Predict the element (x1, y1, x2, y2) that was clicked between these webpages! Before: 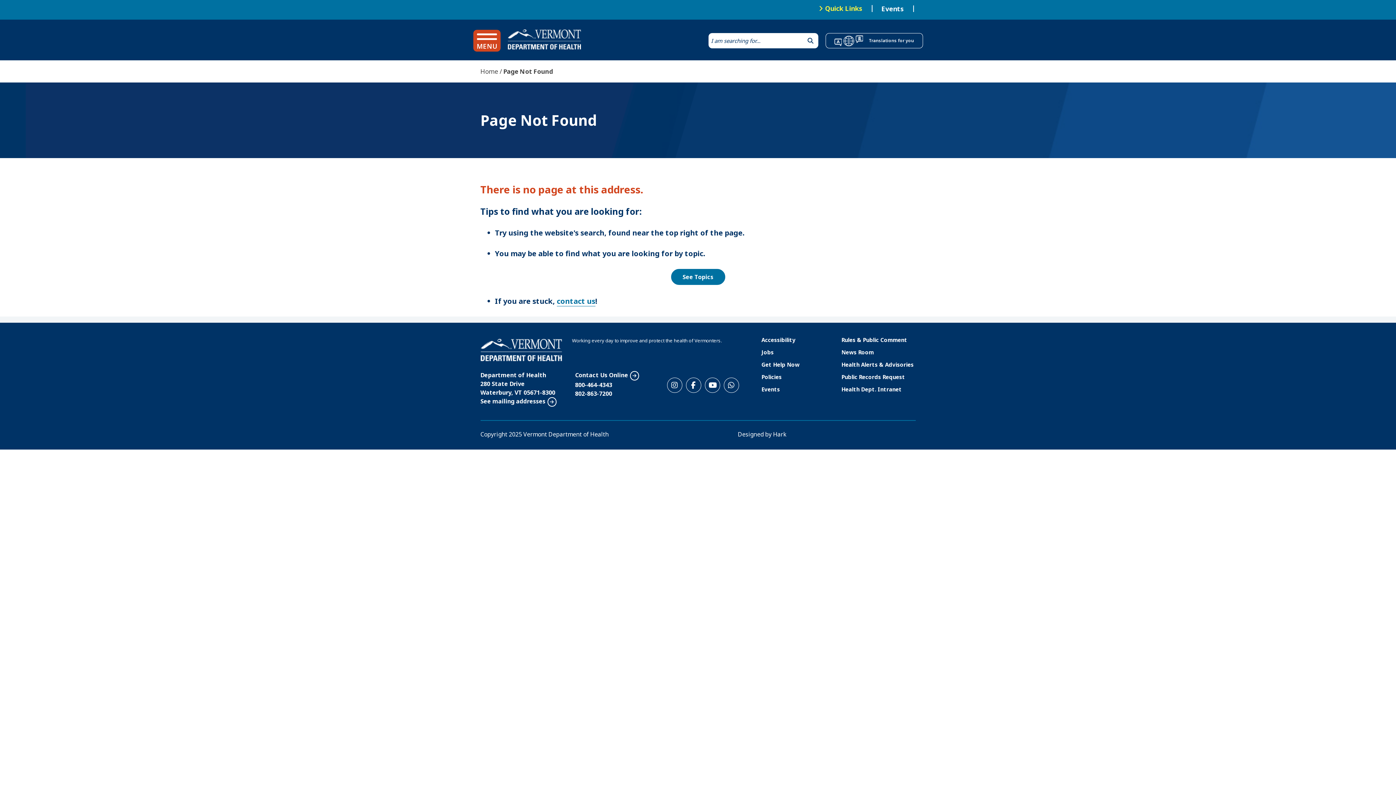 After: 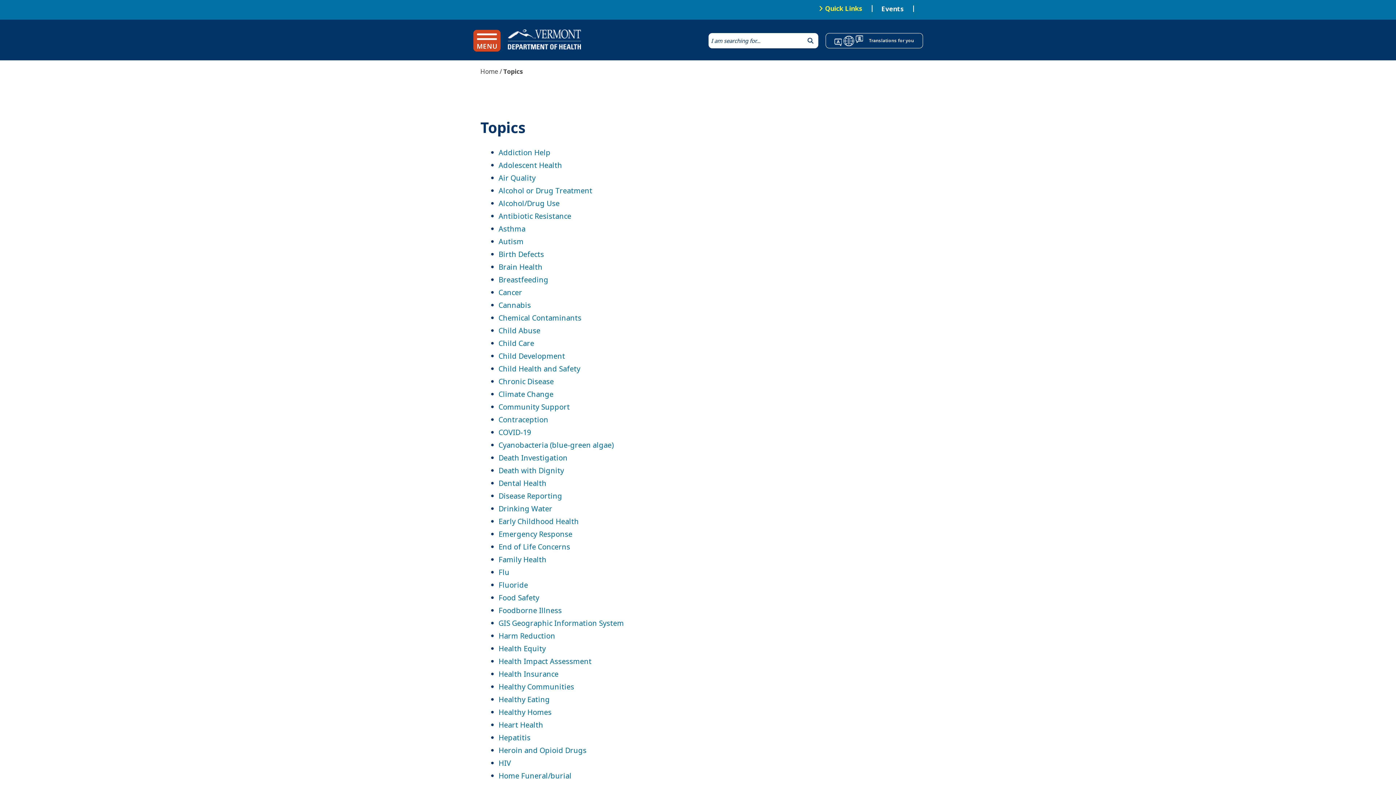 Action: label: See Topics bbox: (671, 269, 725, 285)